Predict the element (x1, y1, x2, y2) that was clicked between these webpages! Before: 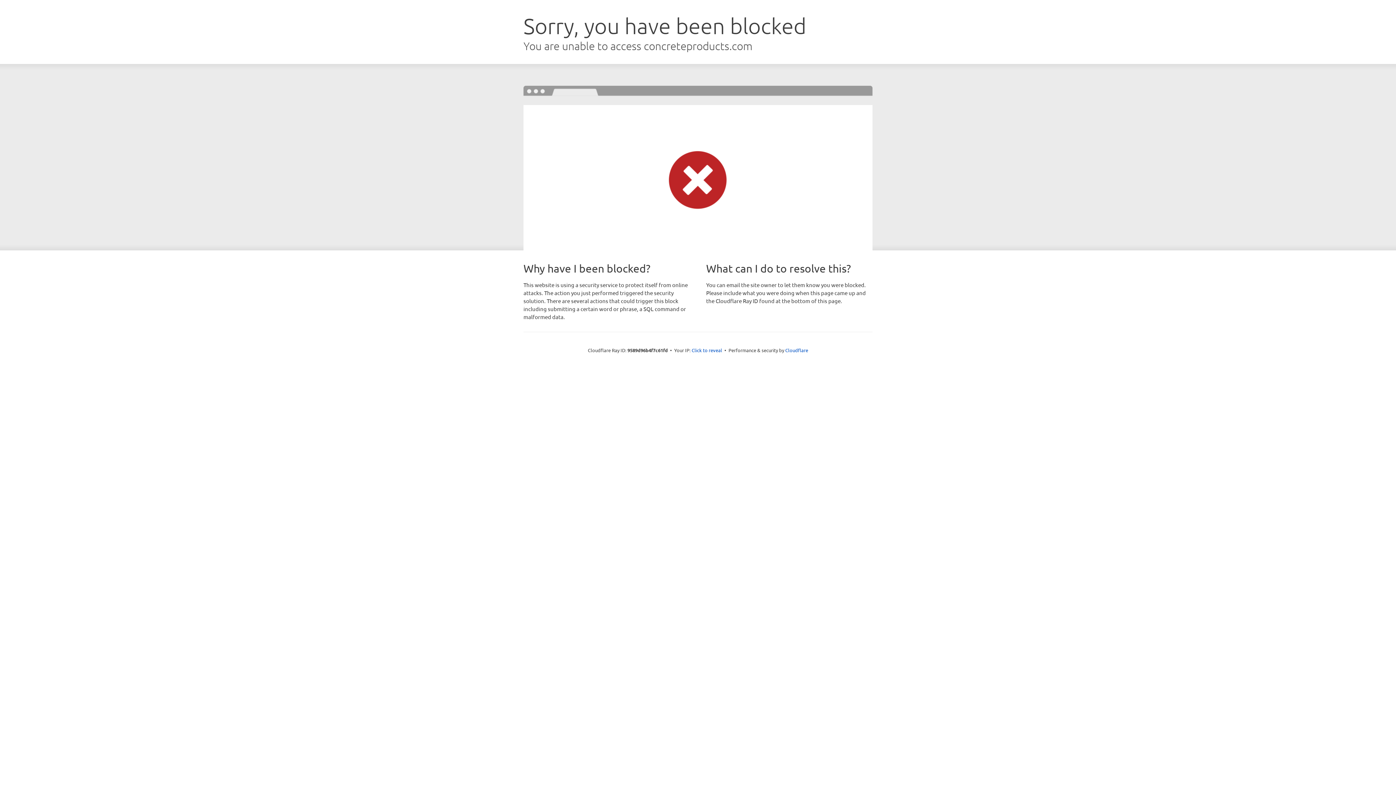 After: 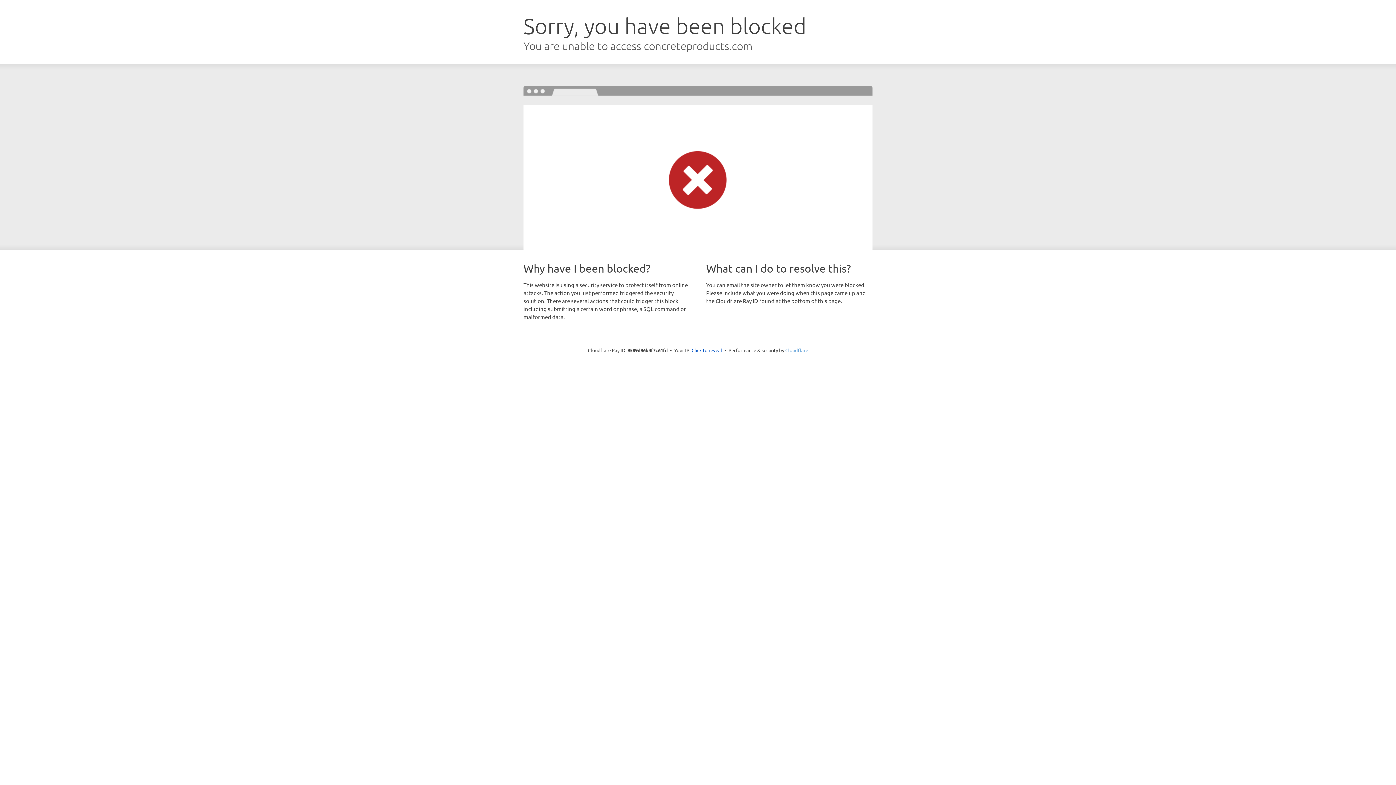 Action: bbox: (785, 347, 808, 353) label: Cloudflare